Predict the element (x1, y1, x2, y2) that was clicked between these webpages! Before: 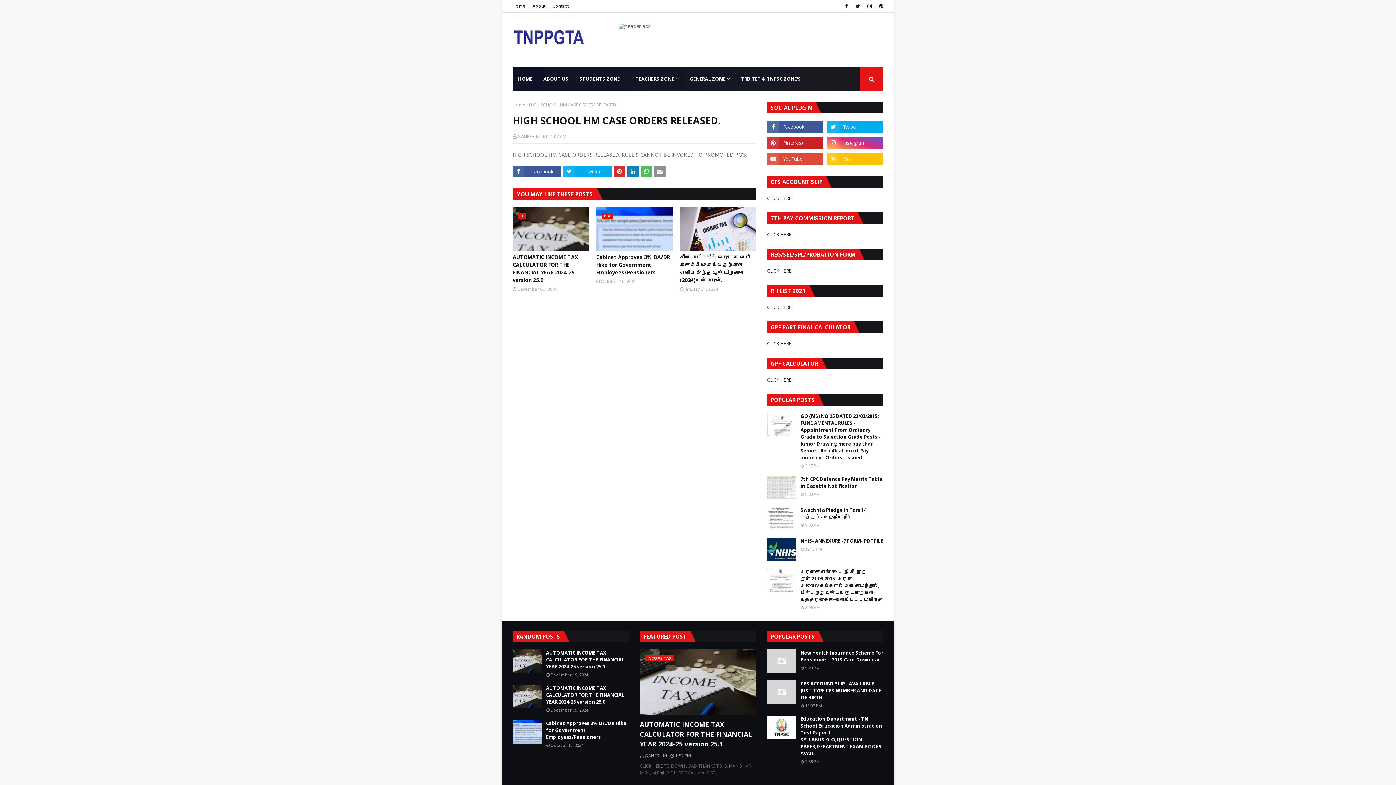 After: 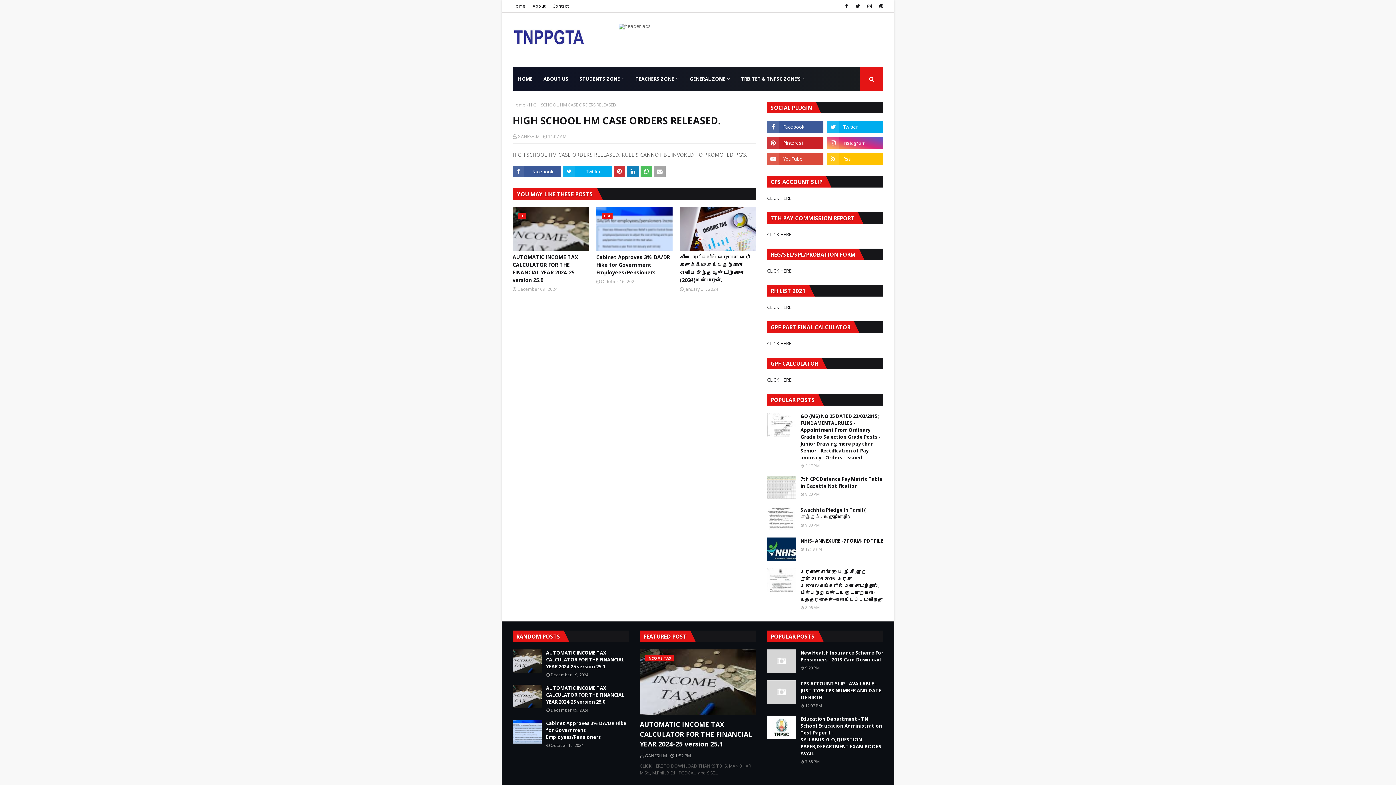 Action: bbox: (654, 165, 665, 177)